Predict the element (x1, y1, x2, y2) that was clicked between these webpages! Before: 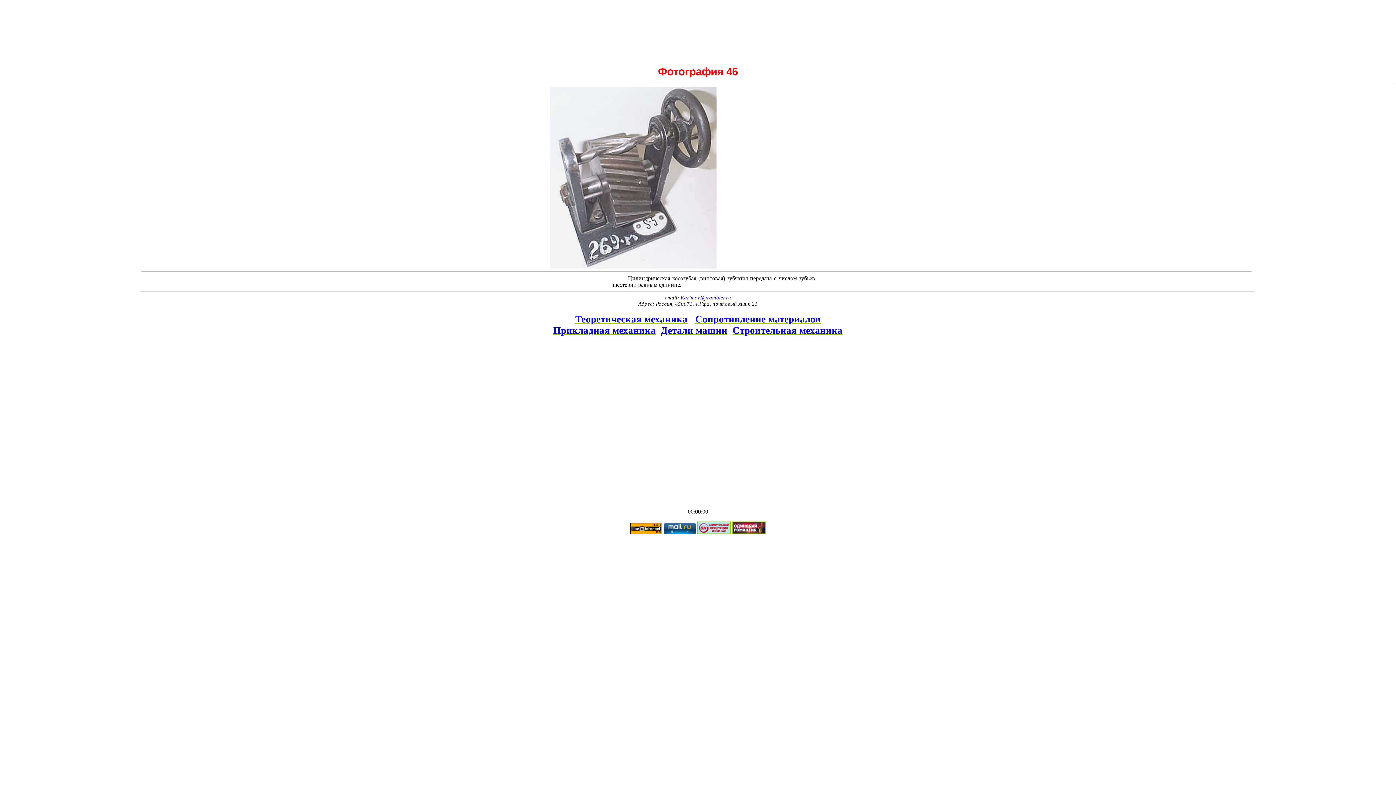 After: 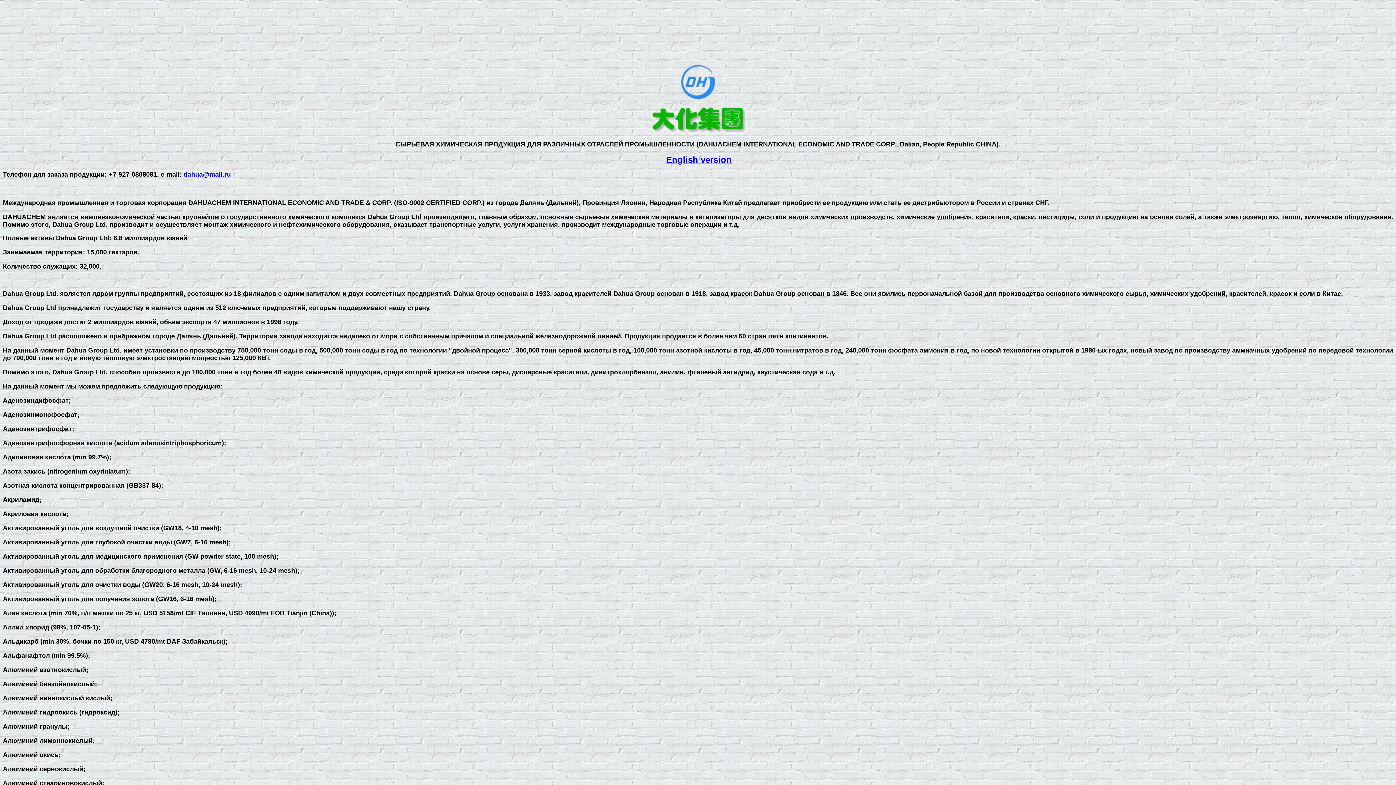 Action: bbox: (697, 529, 730, 535)